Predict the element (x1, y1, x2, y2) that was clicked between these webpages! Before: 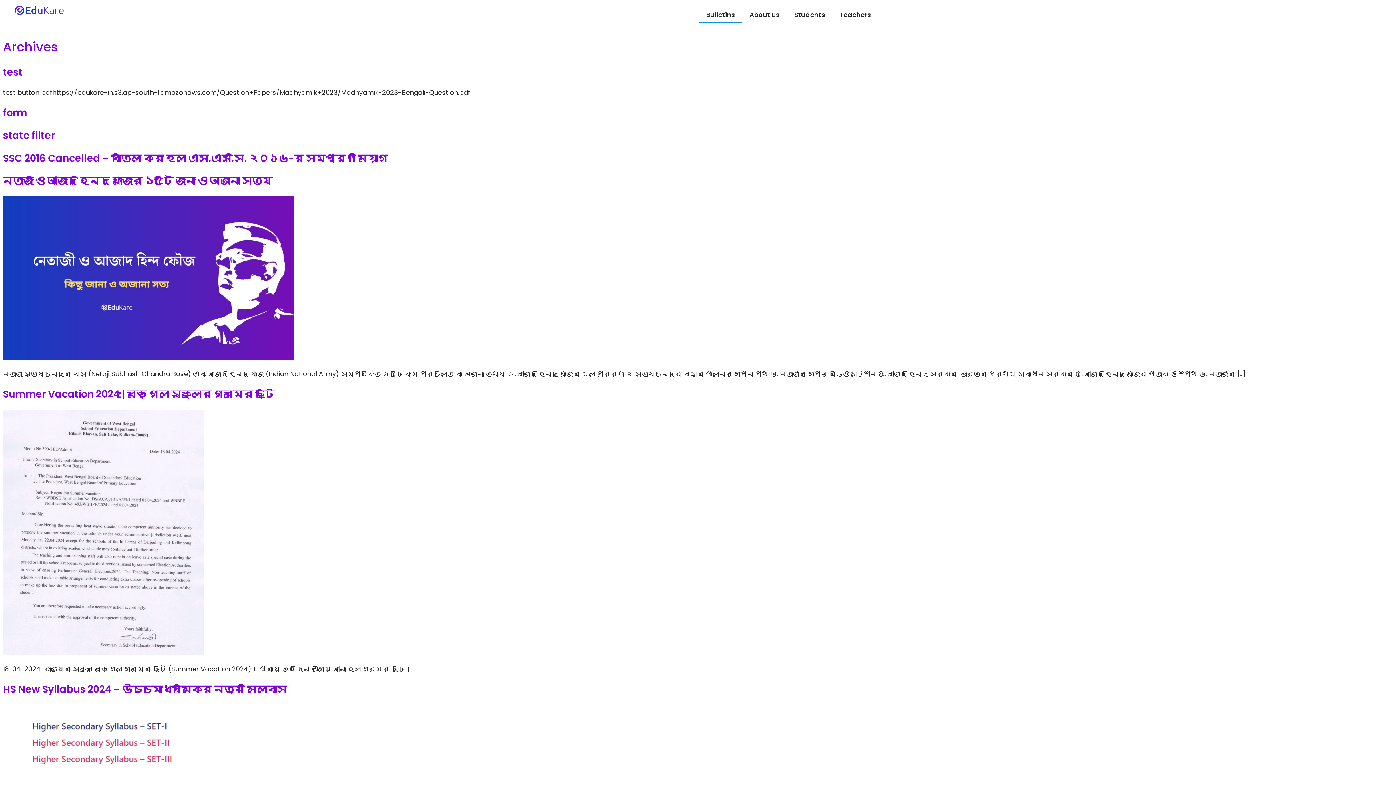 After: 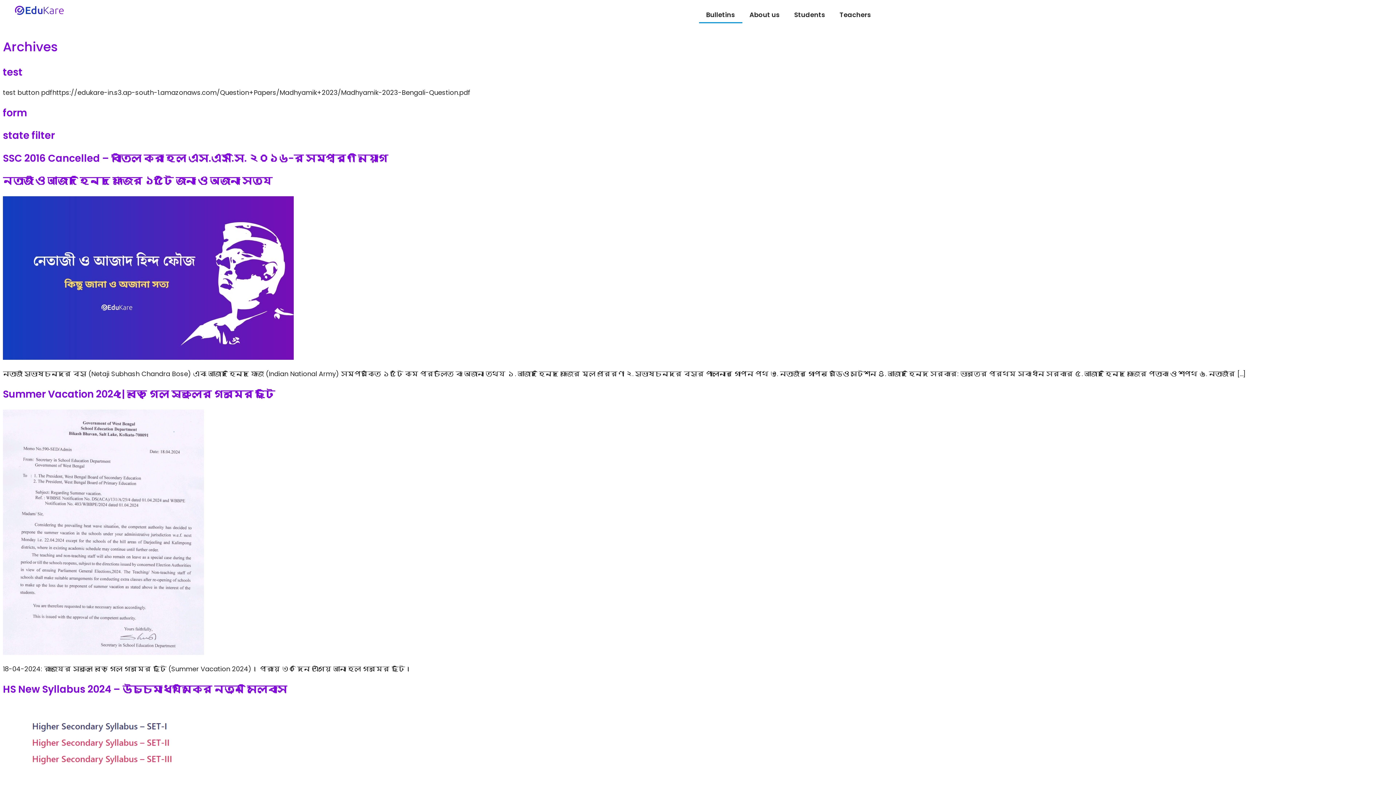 Action: bbox: (699, 6, 742, 23) label: Bulletins